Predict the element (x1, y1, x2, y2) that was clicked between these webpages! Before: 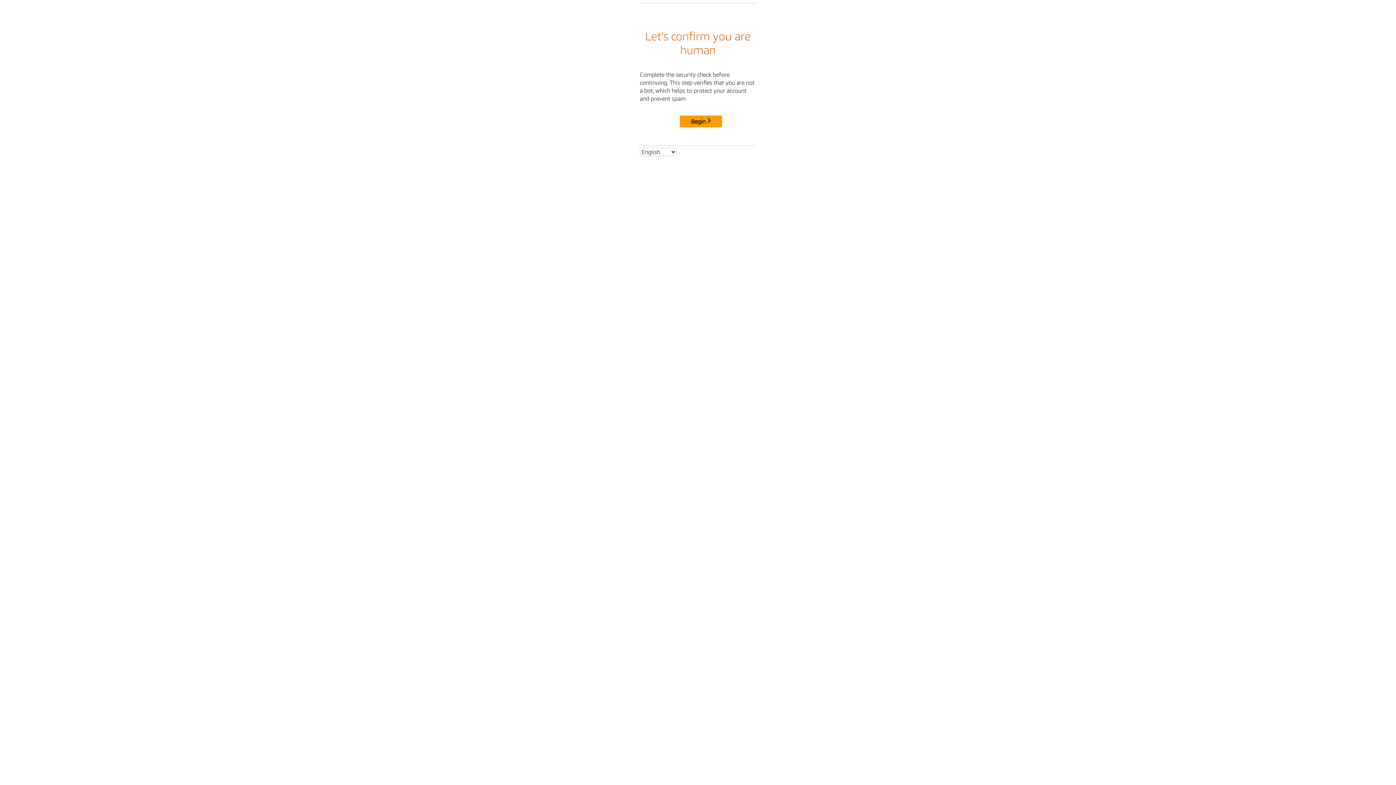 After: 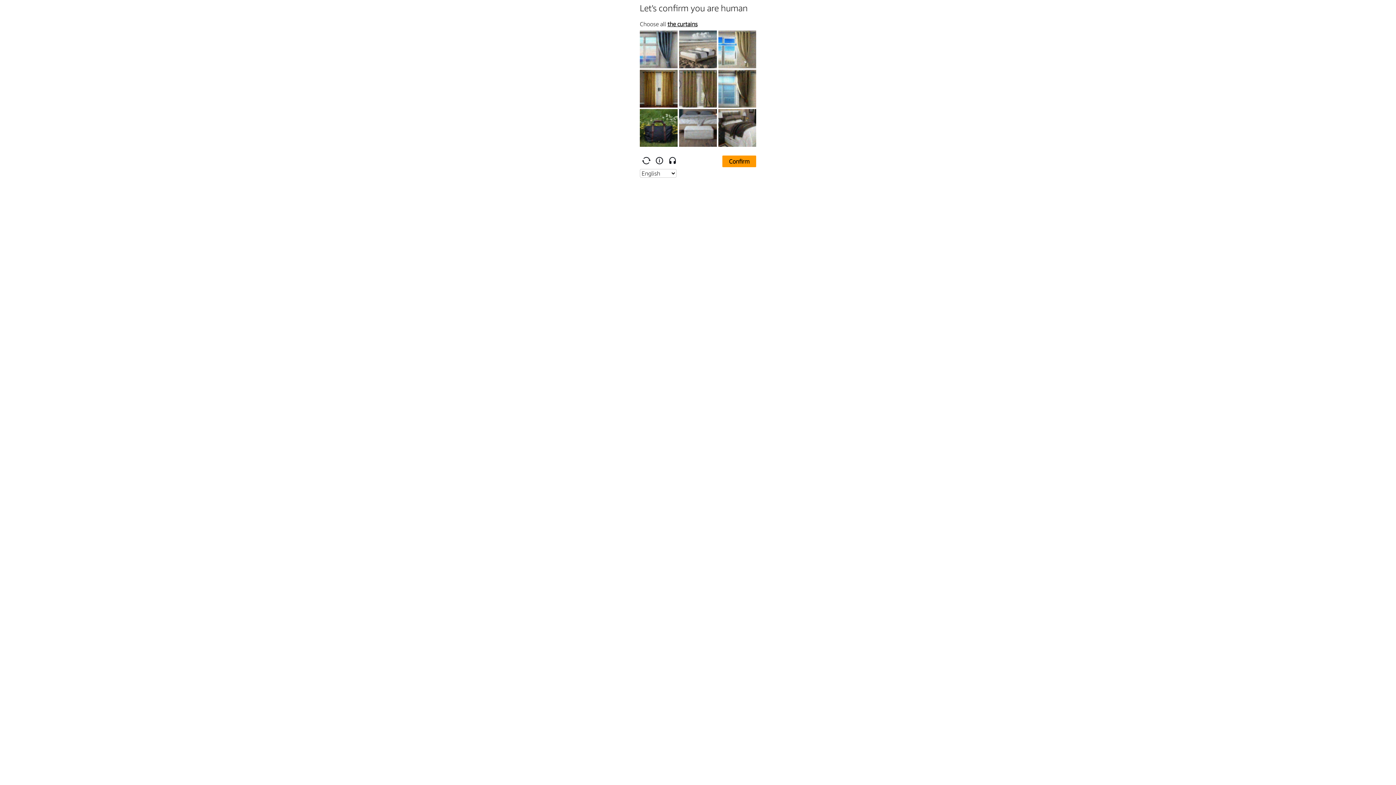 Action: bbox: (680, 115, 722, 127) label: Begin